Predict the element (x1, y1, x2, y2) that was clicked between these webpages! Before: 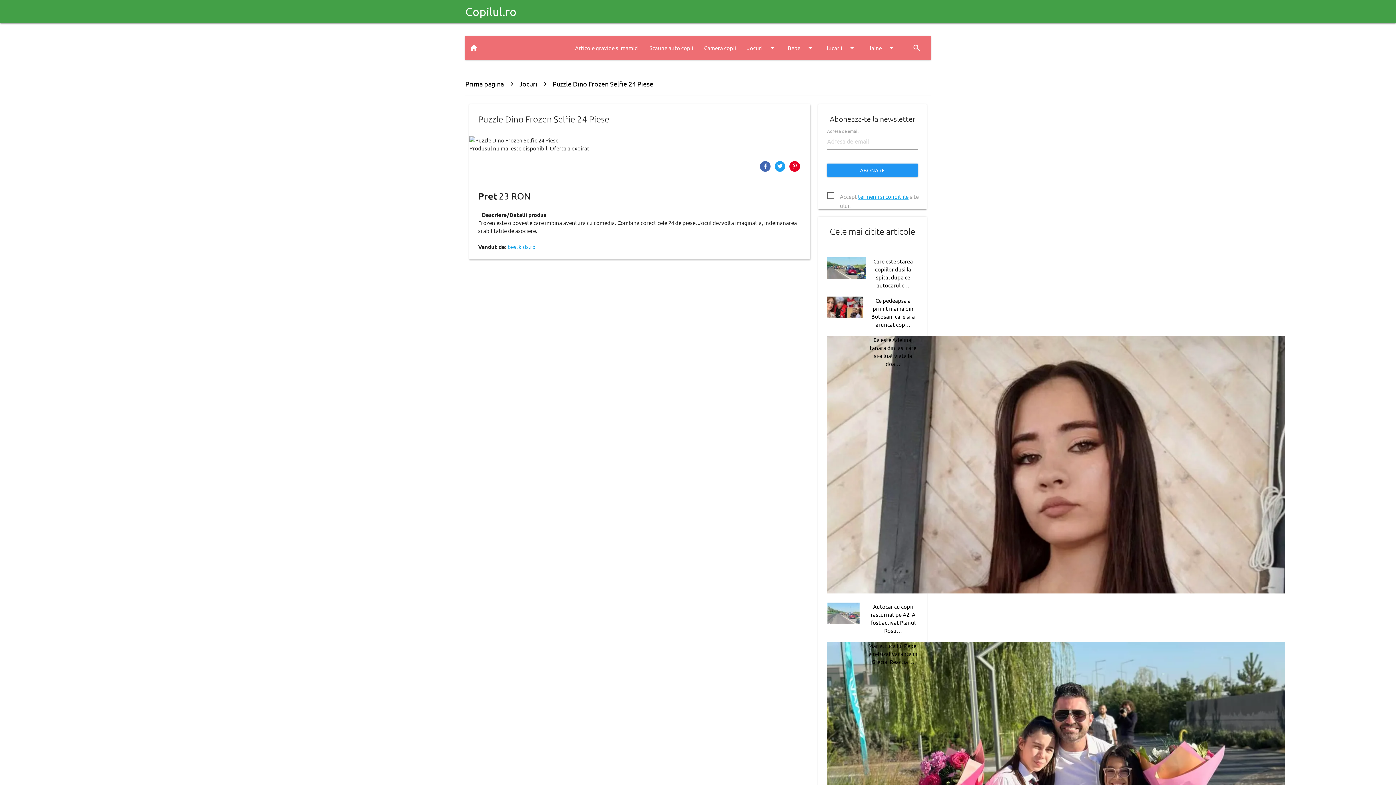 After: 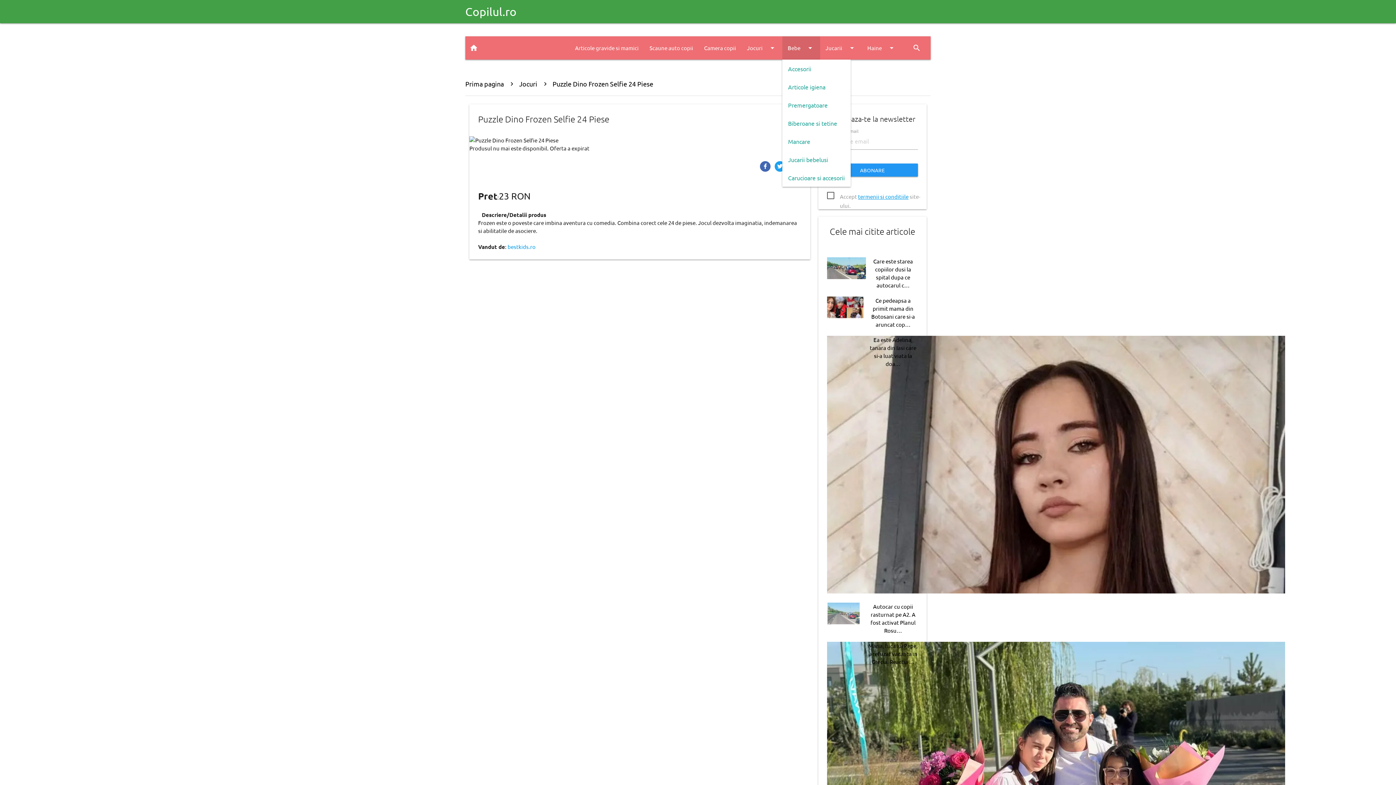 Action: label: Bebe
arrow_drop_down bbox: (782, 36, 820, 59)